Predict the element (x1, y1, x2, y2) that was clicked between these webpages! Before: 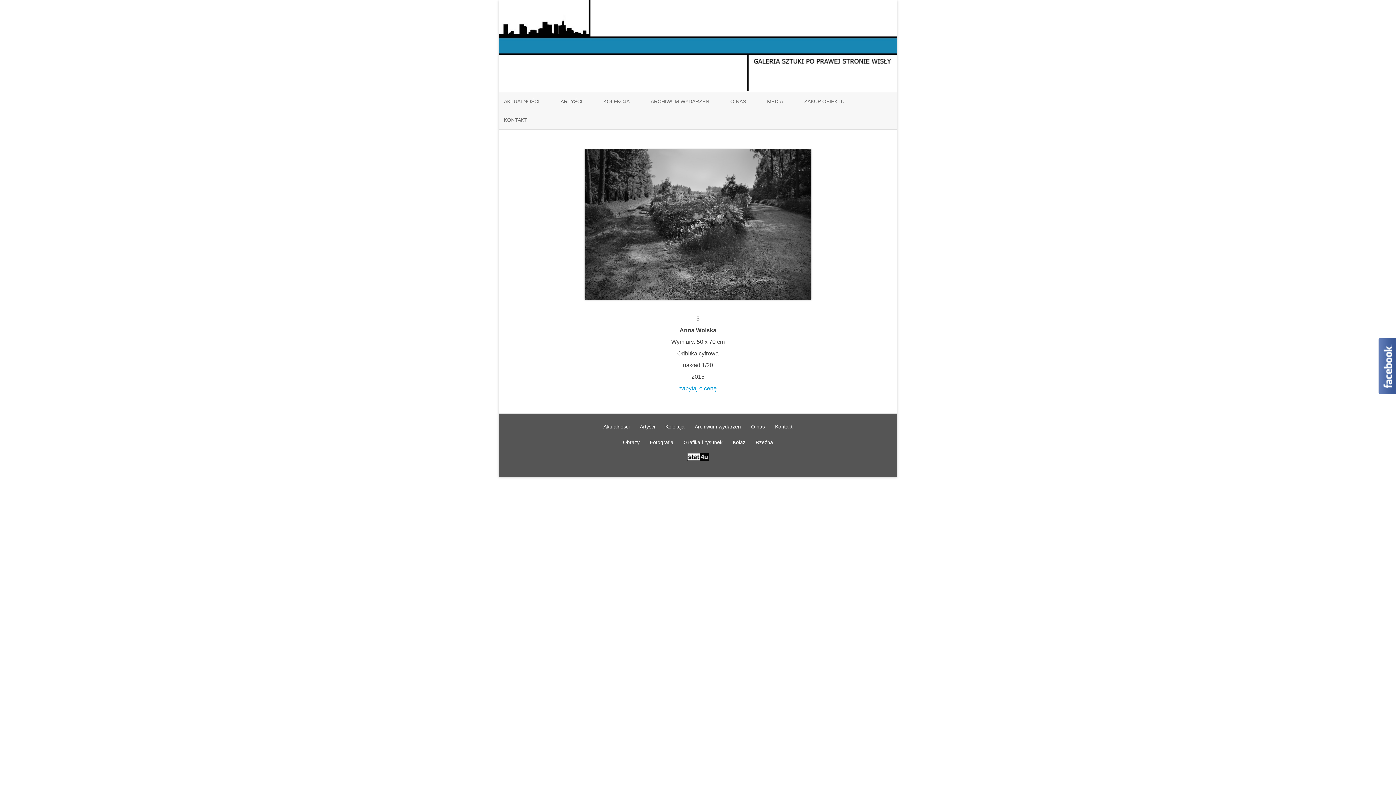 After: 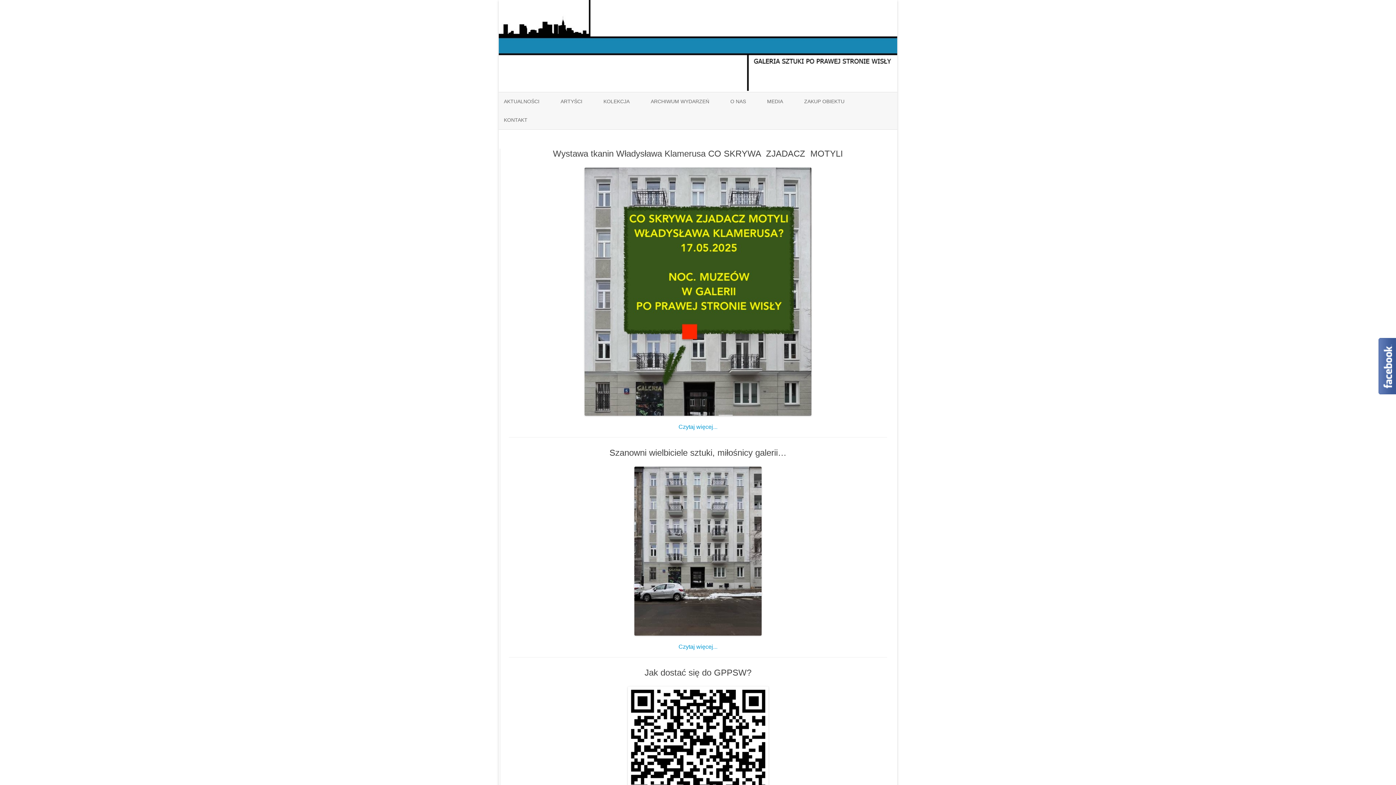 Action: bbox: (498, 85, 897, 92)